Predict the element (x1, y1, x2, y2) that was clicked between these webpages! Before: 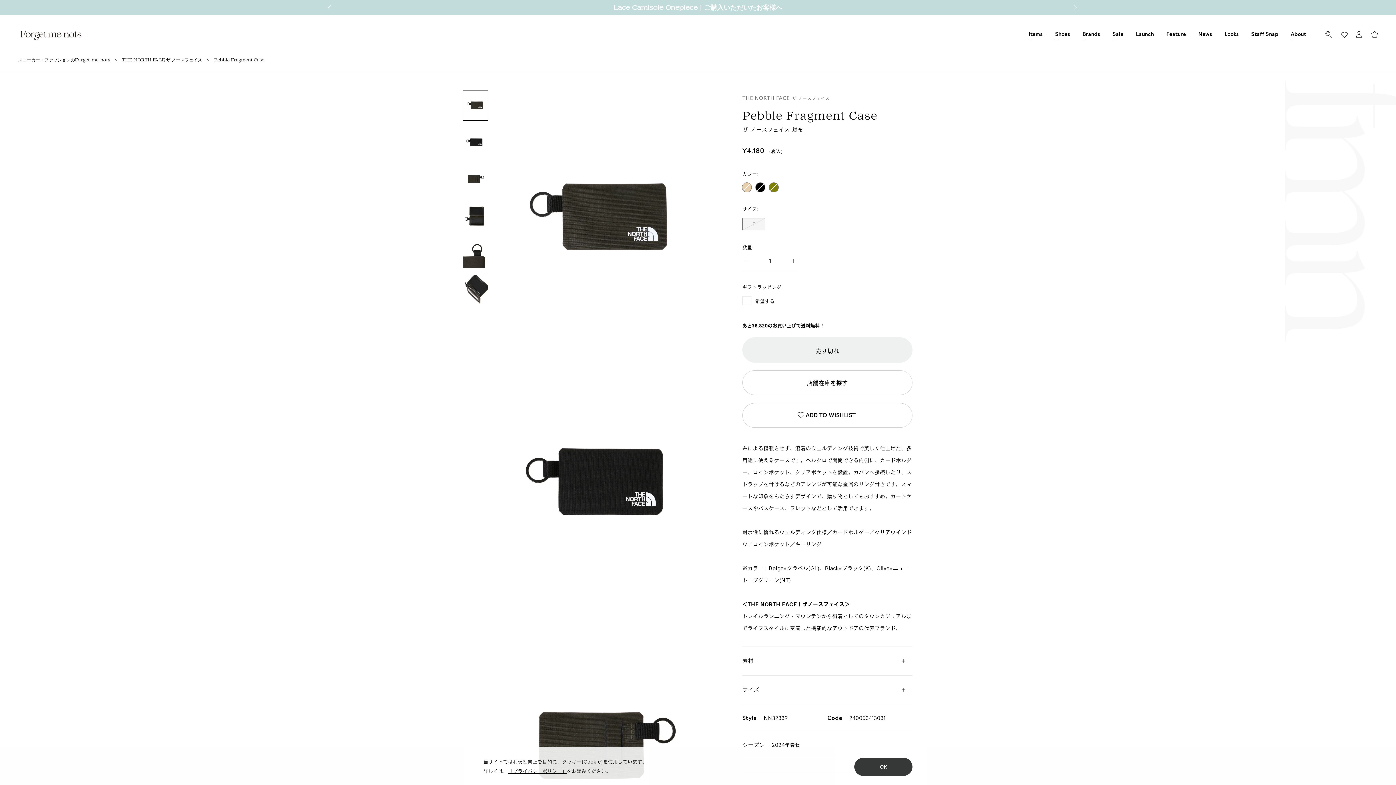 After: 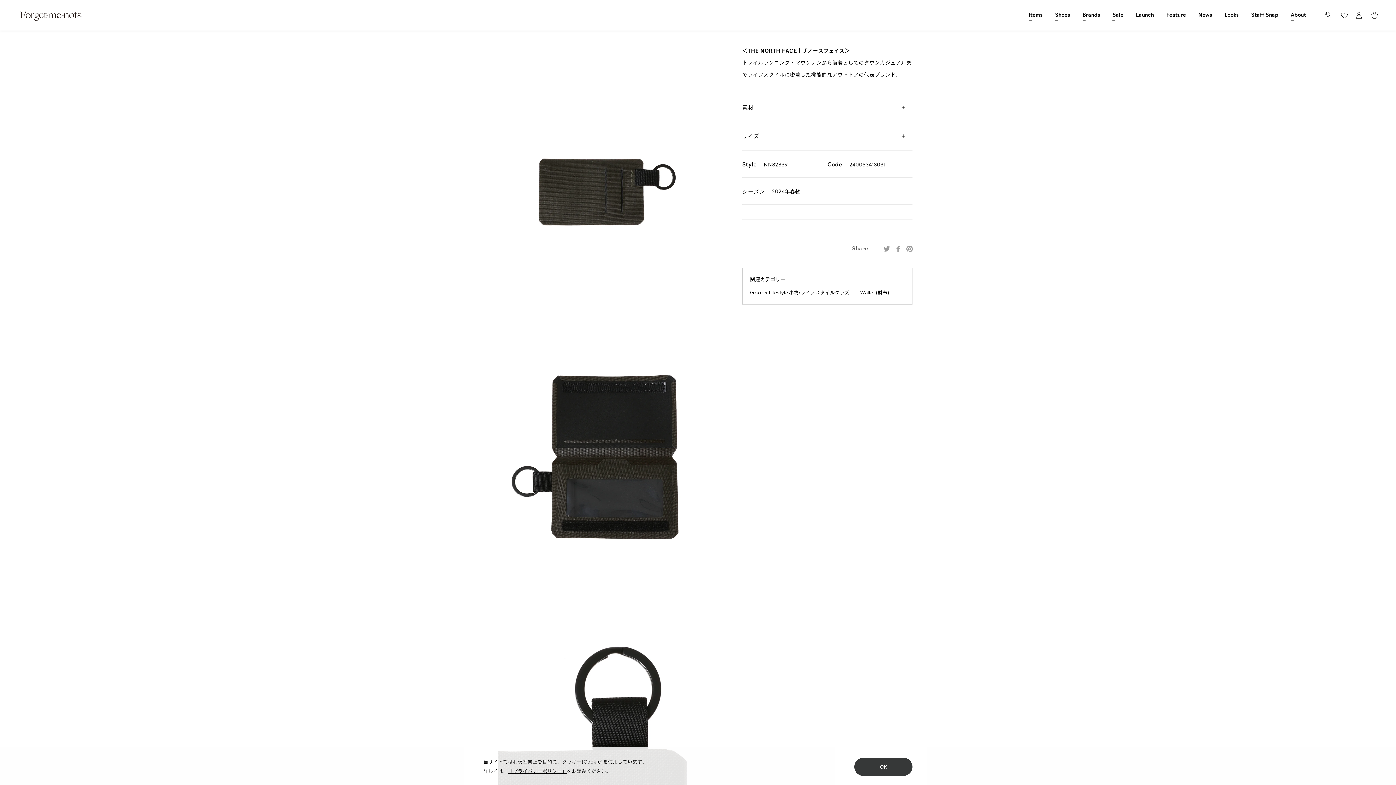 Action: bbox: (462, 164, 488, 194)